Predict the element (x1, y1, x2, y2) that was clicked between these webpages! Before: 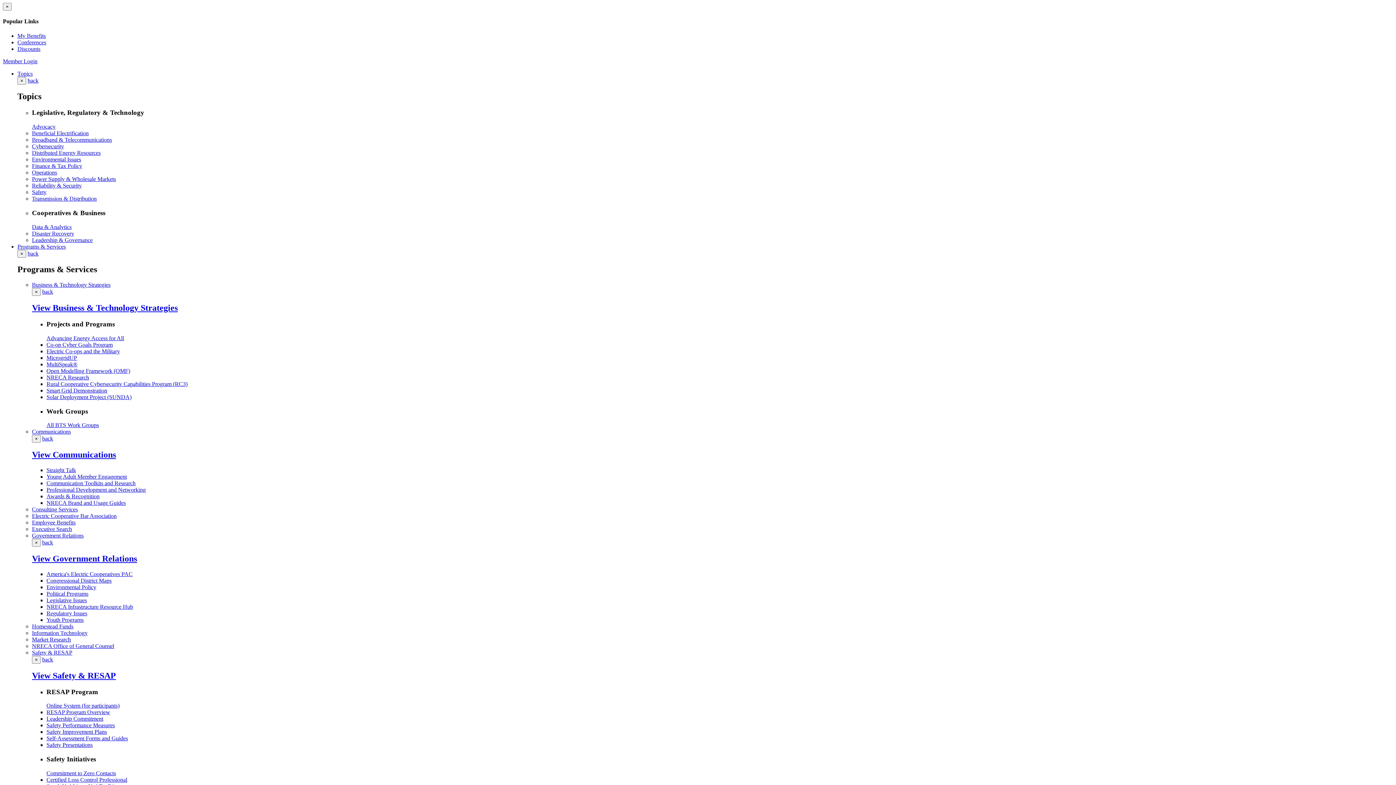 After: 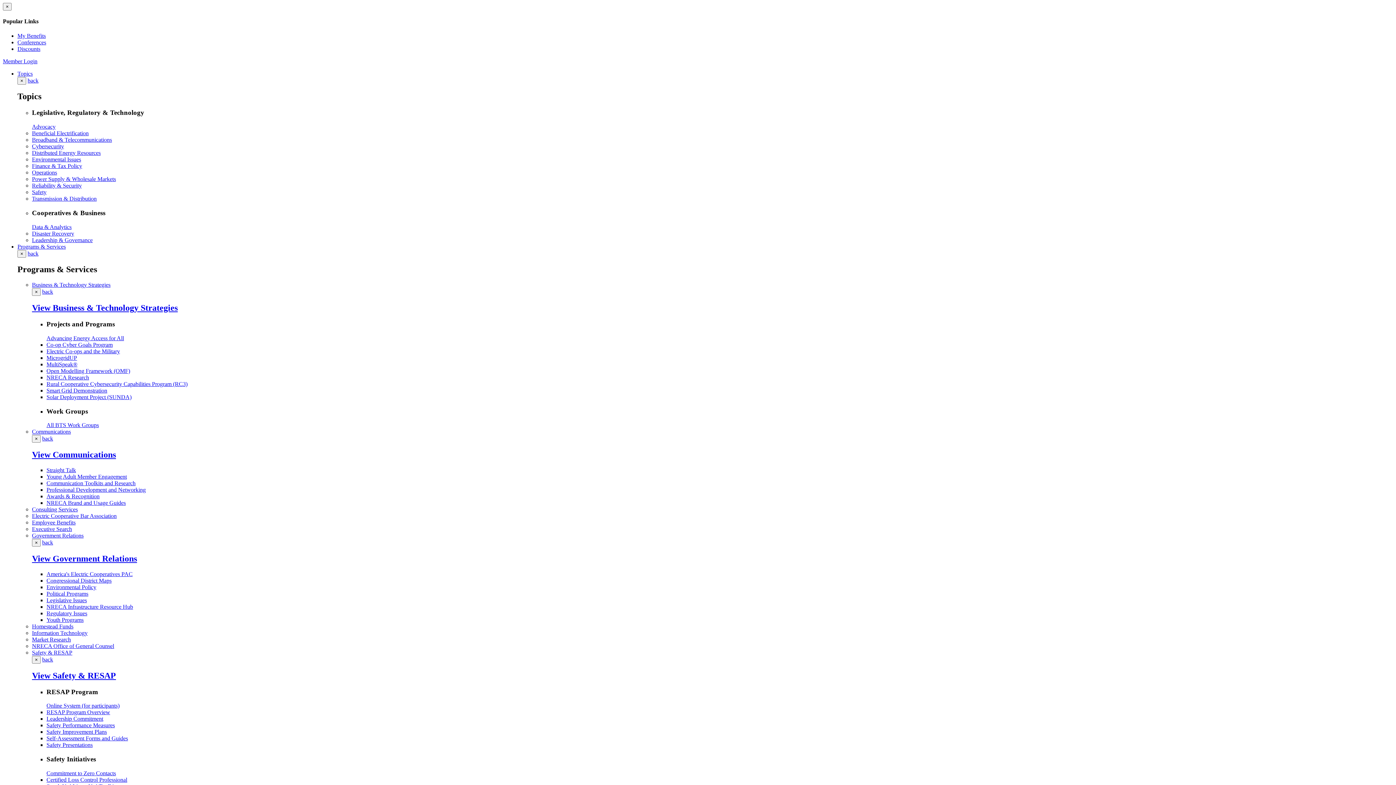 Action: bbox: (32, 223, 71, 230) label: Data & Analytics